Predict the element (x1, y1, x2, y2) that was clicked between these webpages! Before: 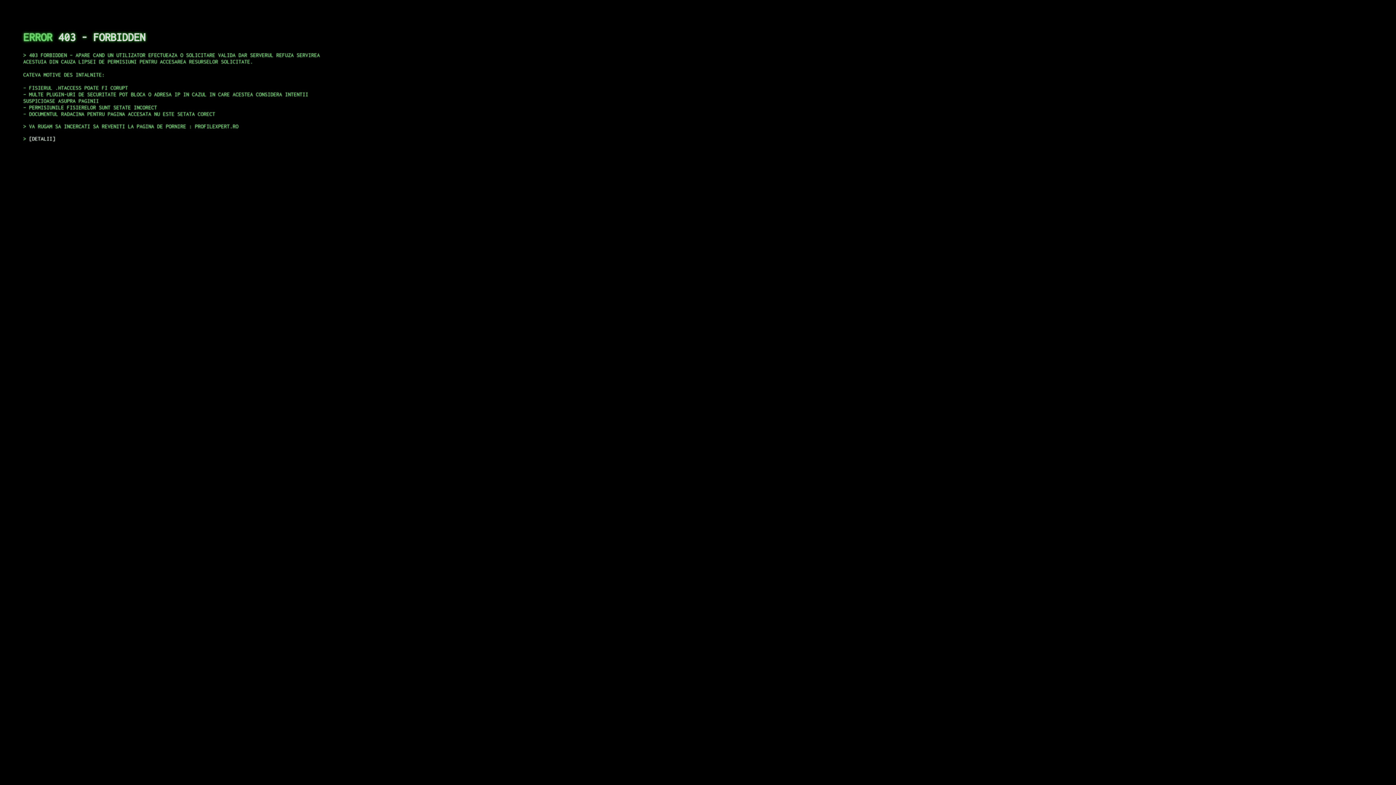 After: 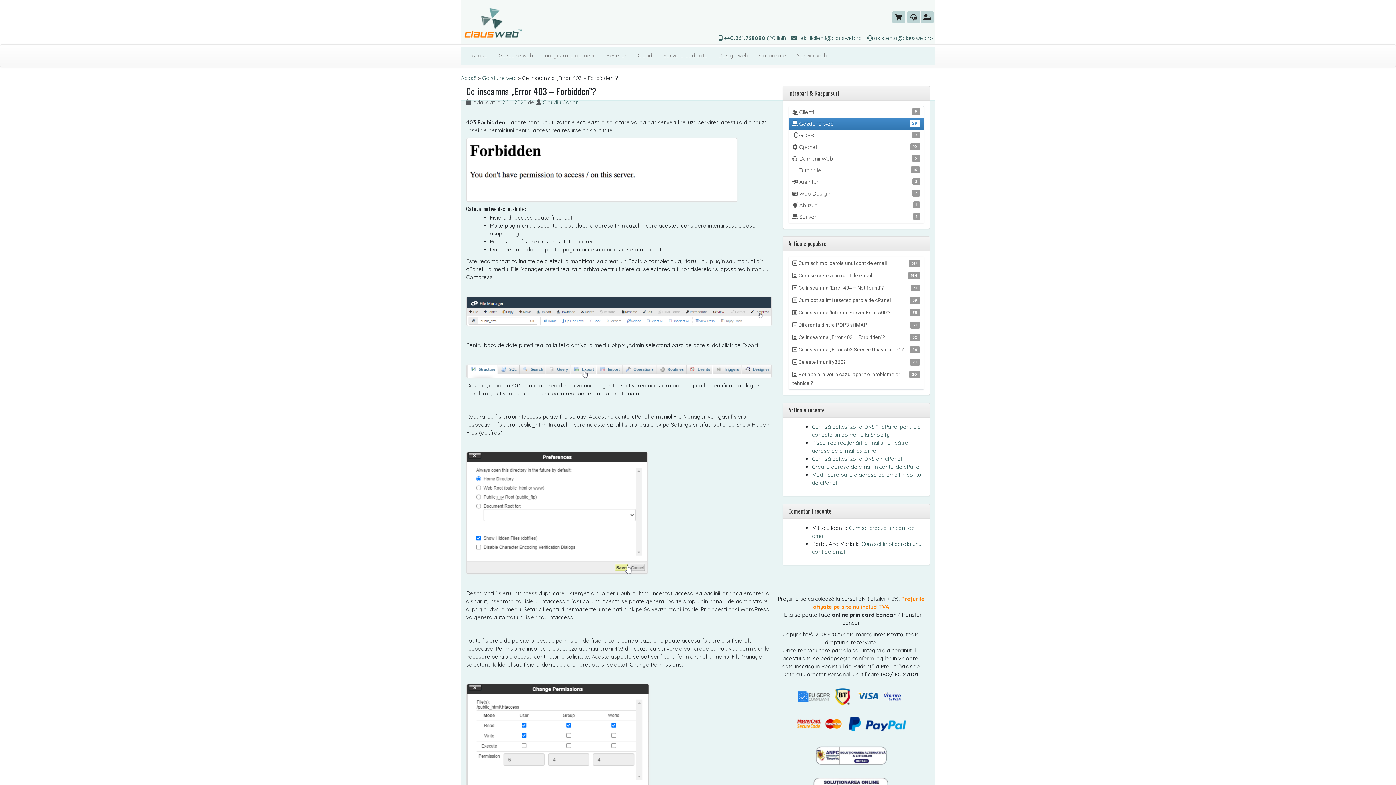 Action: label: DETALII bbox: (29, 135, 55, 141)